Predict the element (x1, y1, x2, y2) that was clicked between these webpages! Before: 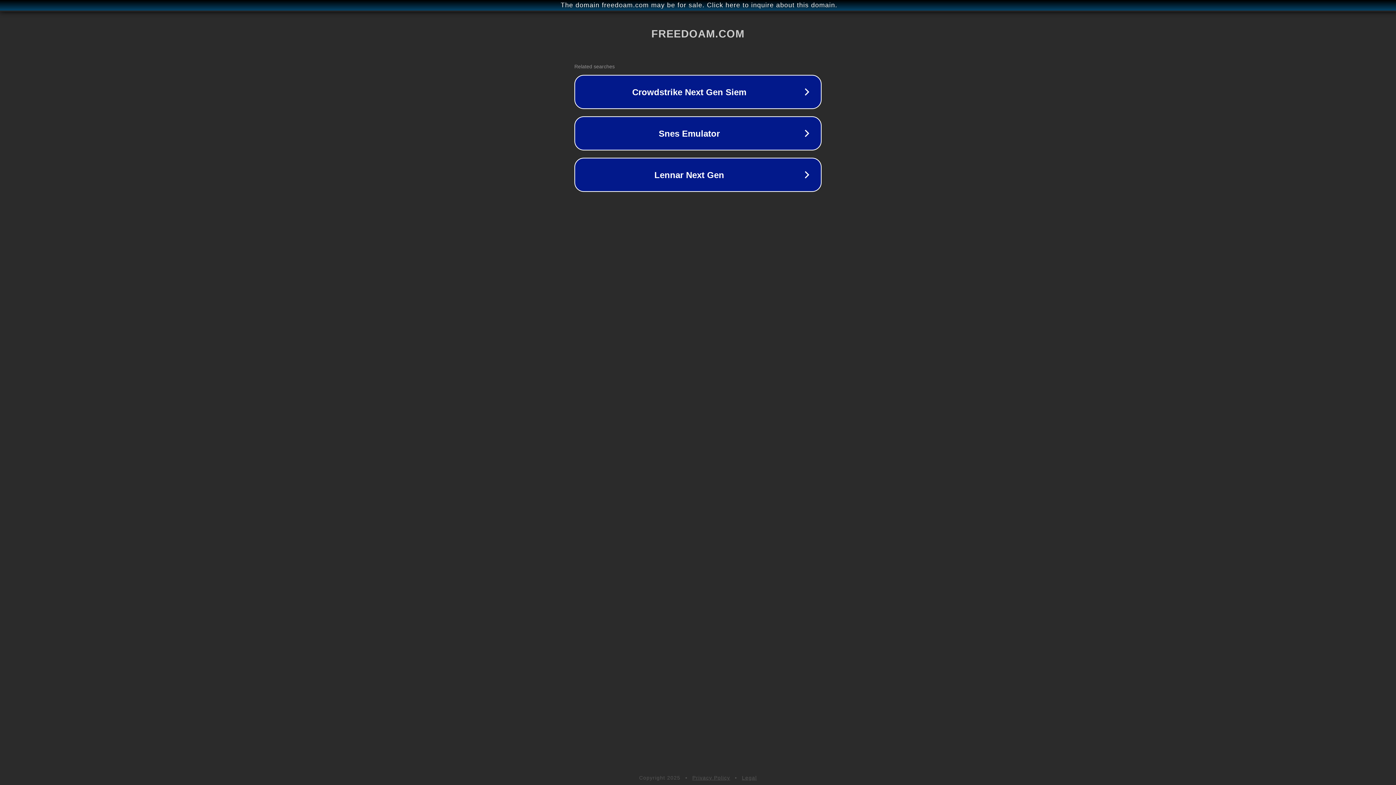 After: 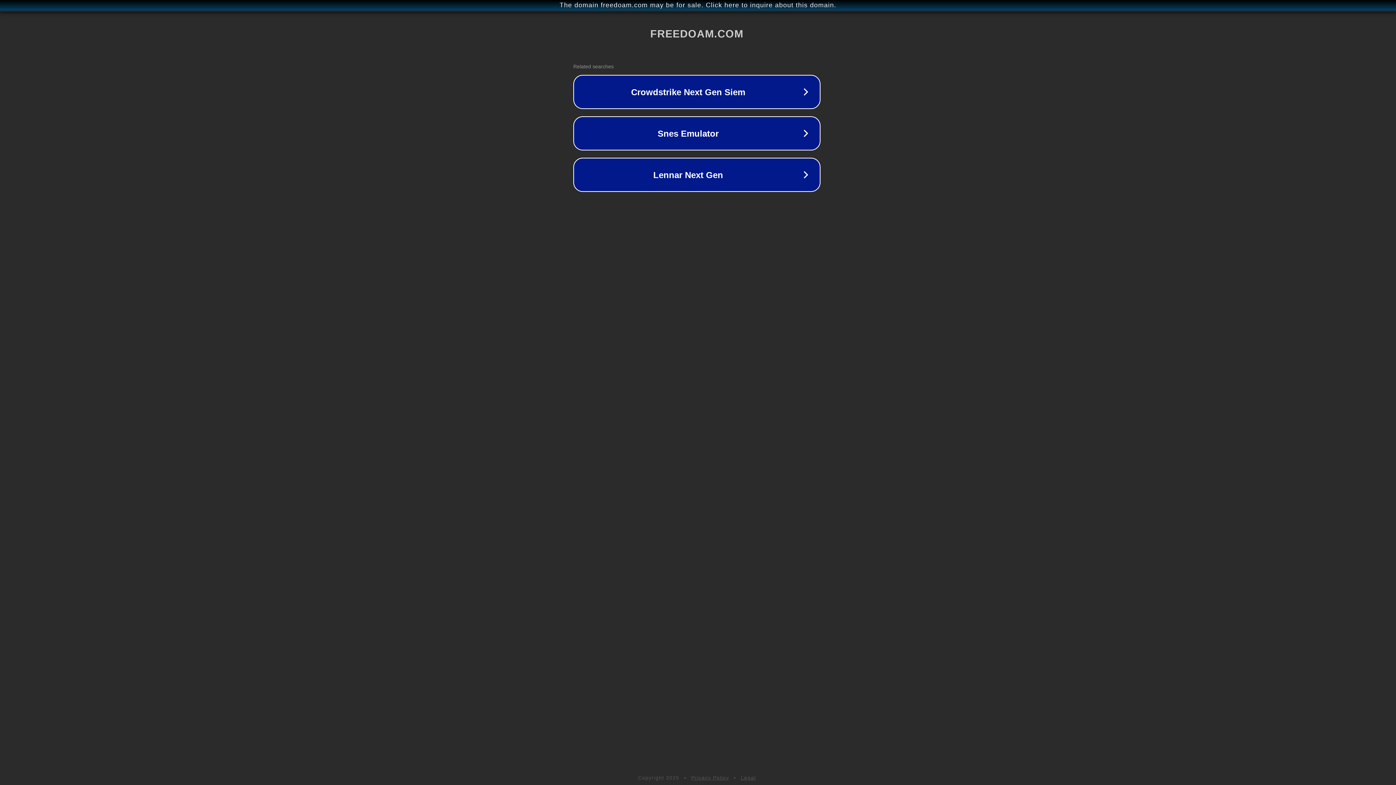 Action: bbox: (1, 1, 1397, 9) label: The domain freedoam.com may be for sale. Click here to inquire about this domain.